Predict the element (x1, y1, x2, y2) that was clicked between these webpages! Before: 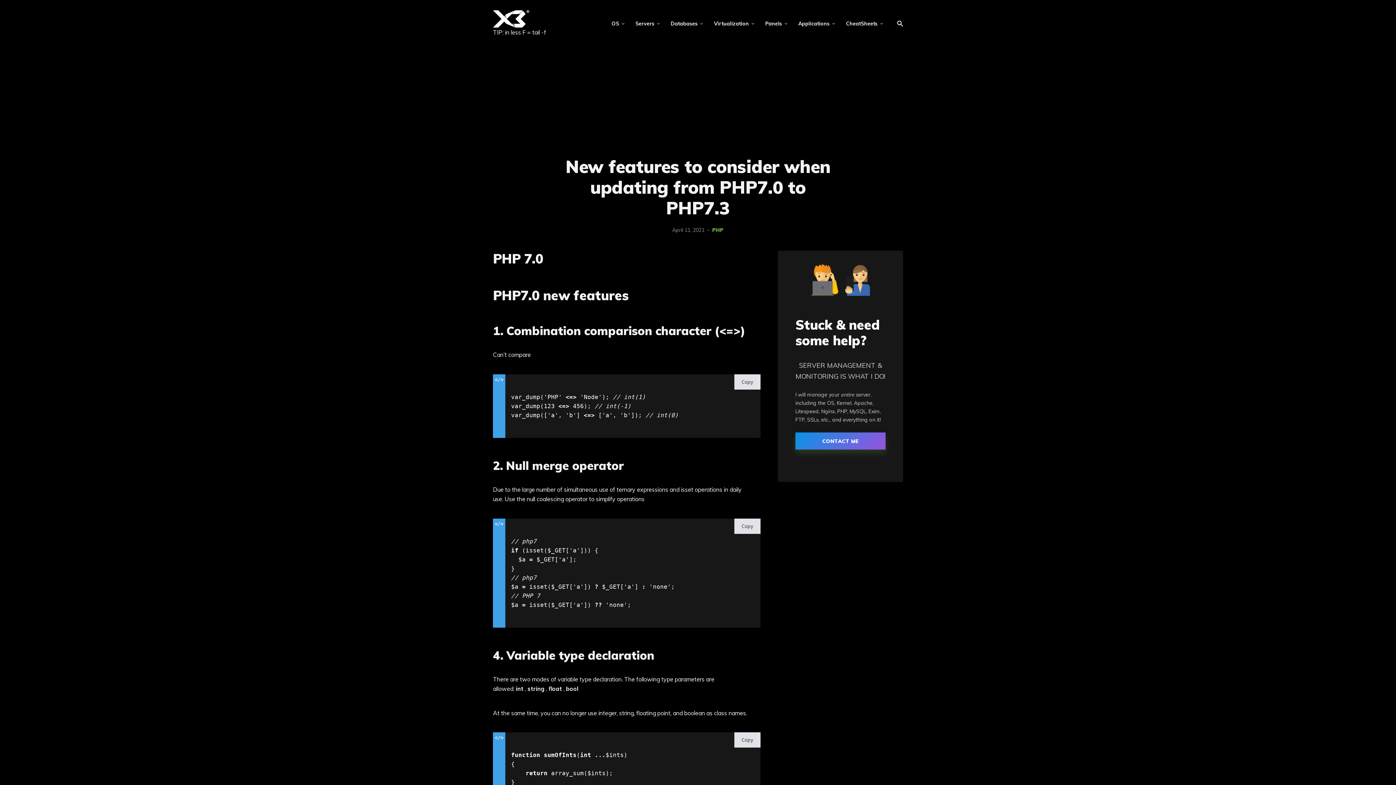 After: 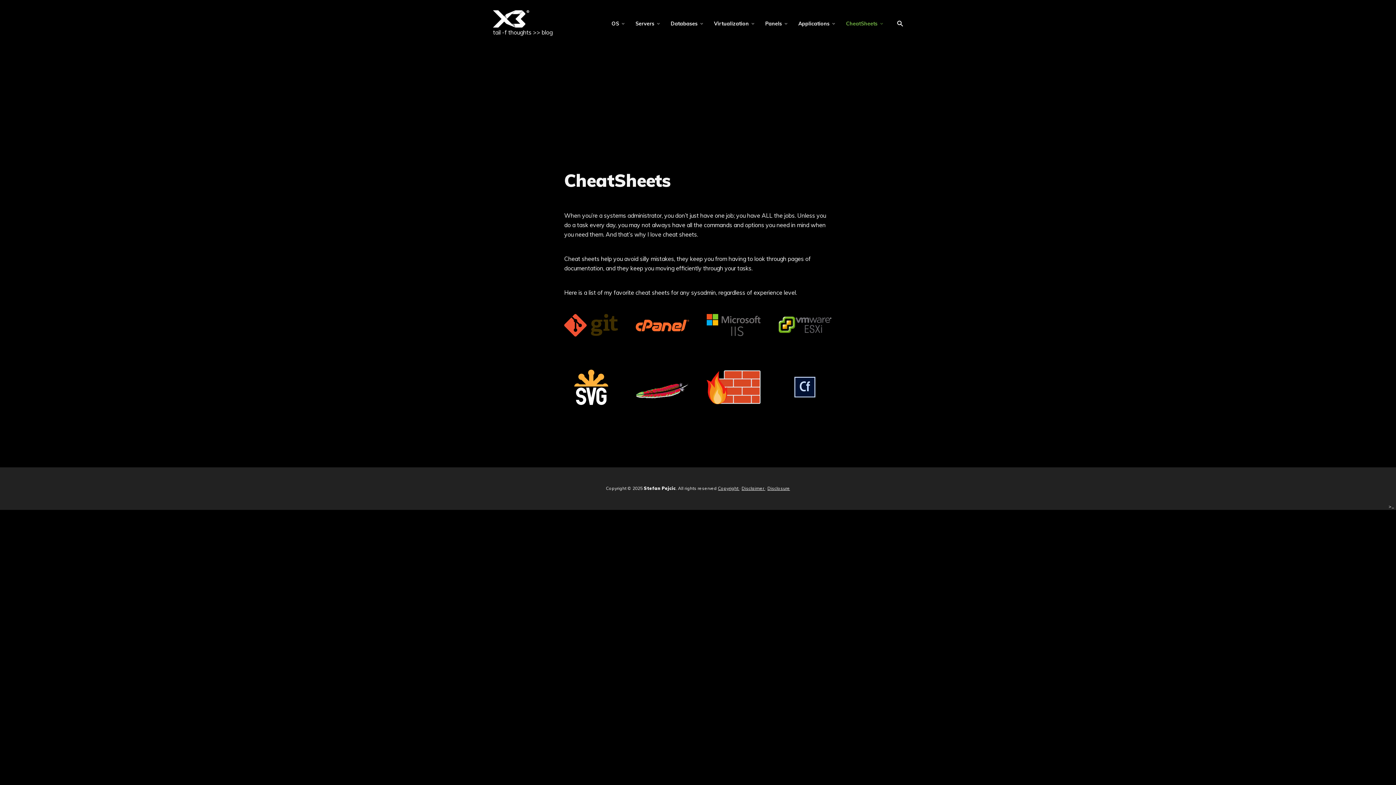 Action: bbox: (846, 14, 883, 32) label: CheatSheets